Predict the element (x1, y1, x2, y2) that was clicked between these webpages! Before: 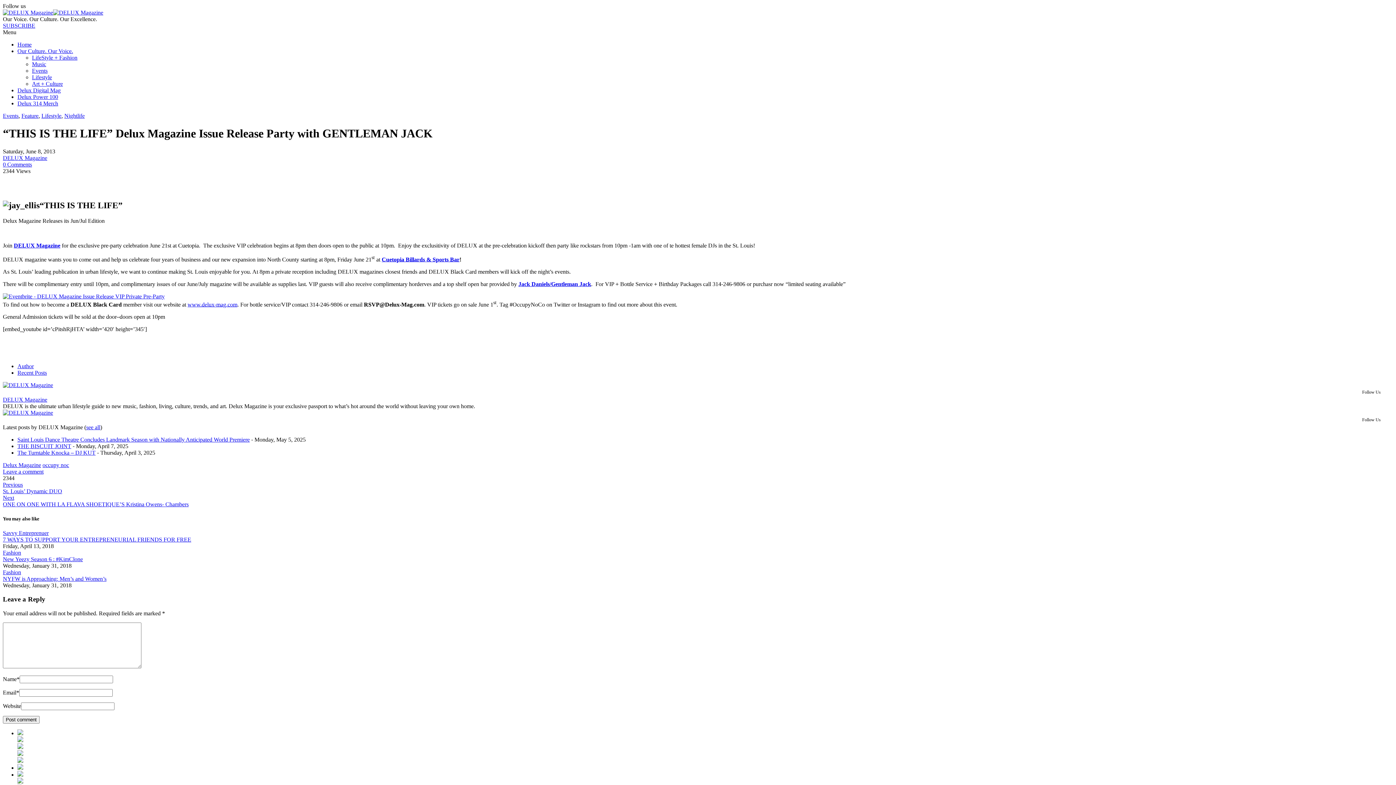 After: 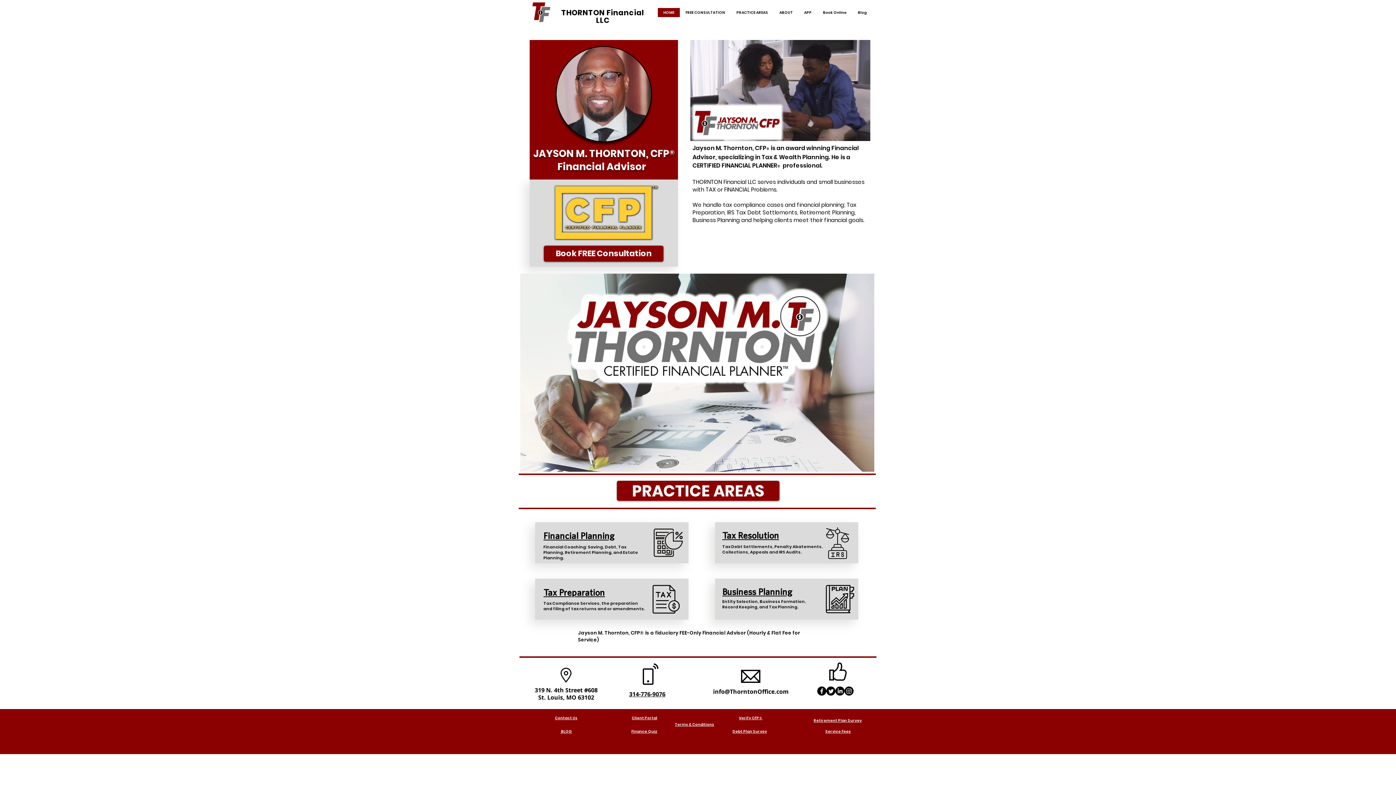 Action: bbox: (17, 737, 23, 743)